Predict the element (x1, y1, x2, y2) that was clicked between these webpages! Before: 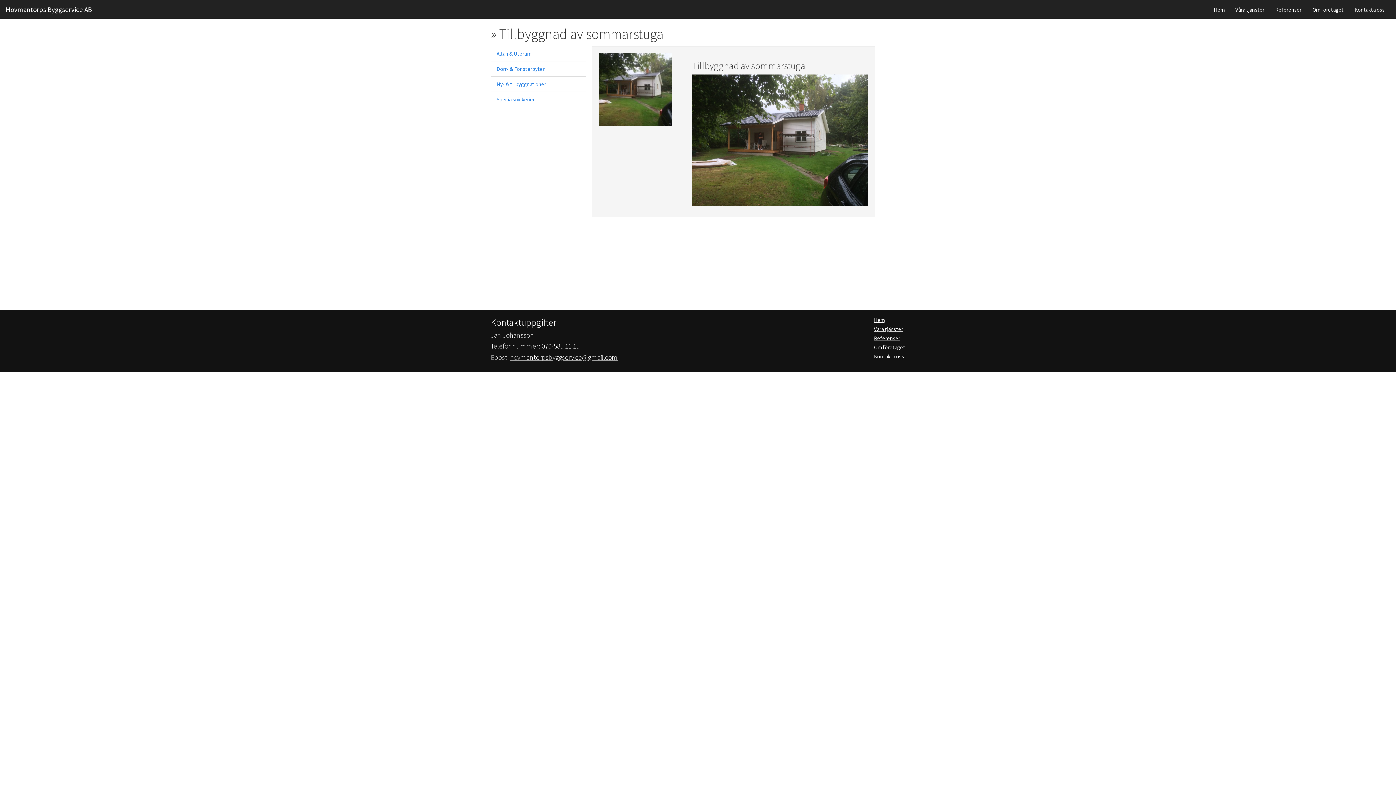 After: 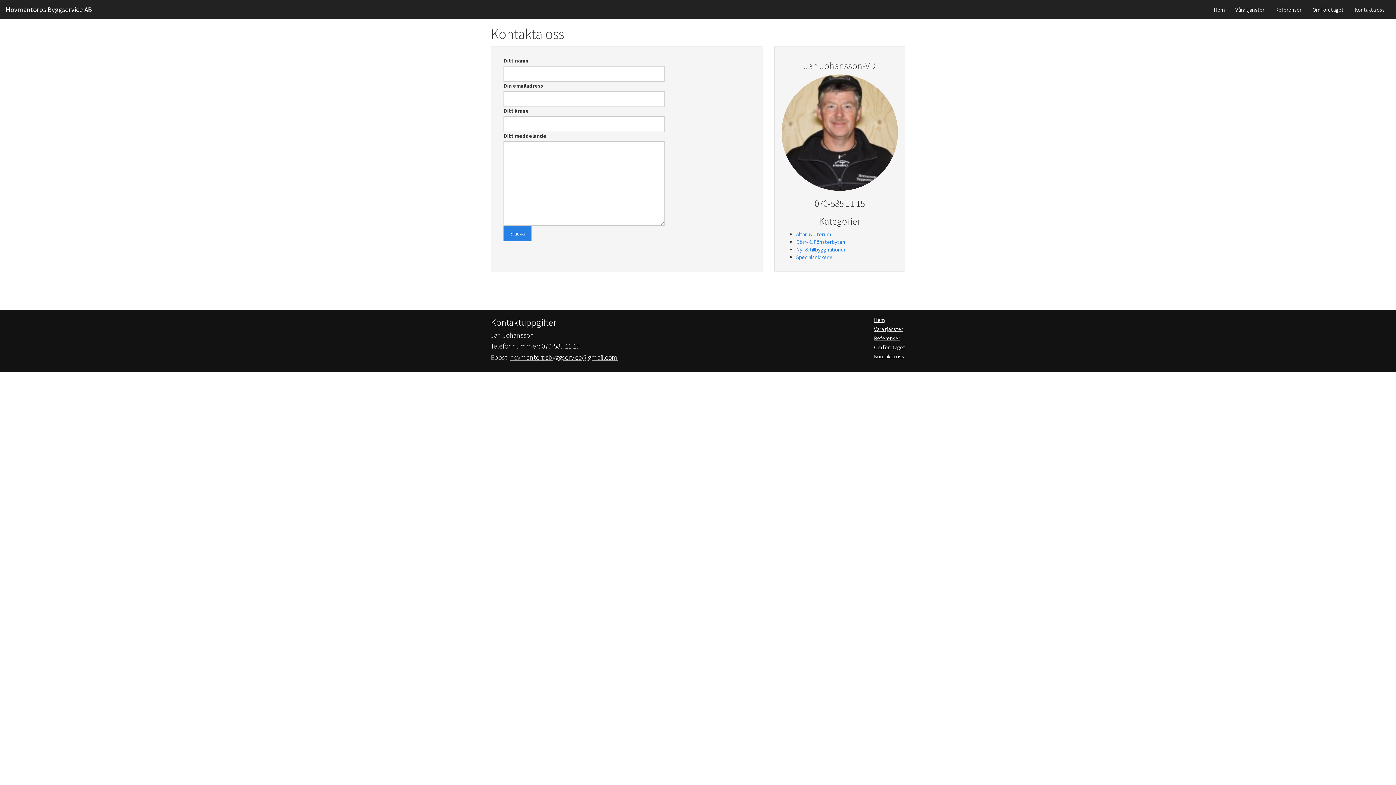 Action: label: Kontakta oss bbox: (1349, 0, 1390, 18)